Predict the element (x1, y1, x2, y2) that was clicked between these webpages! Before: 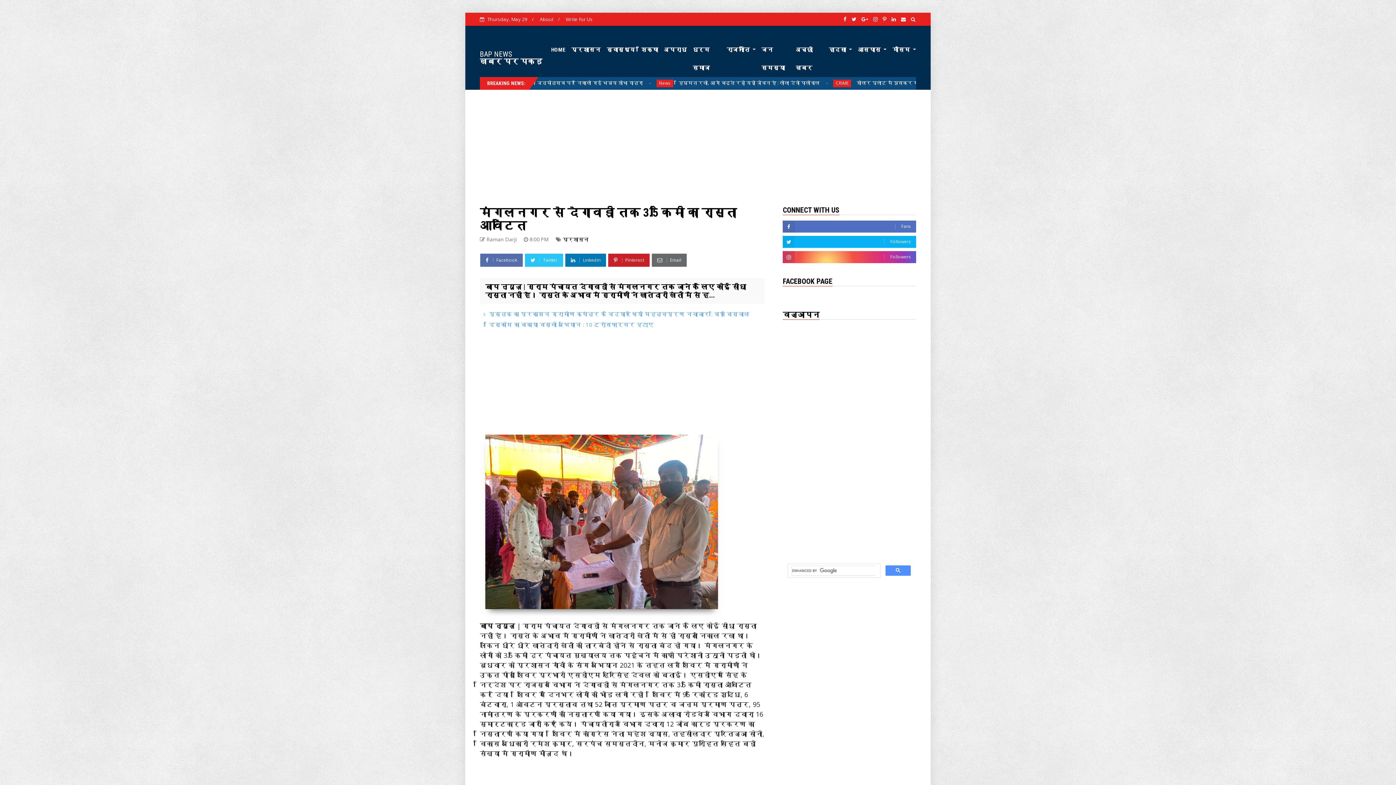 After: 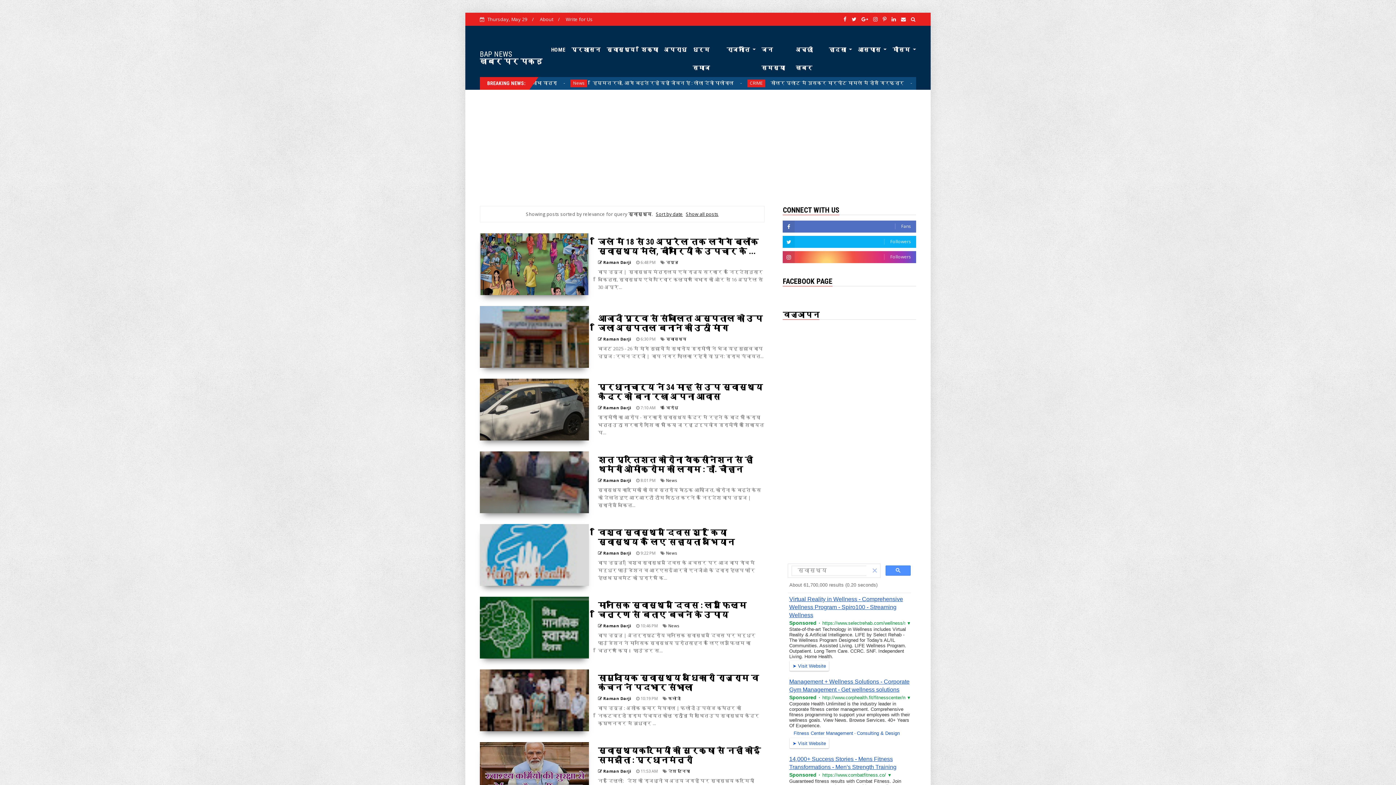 Action: label: स्वास्थ्य bbox: (603, 40, 638, 58)